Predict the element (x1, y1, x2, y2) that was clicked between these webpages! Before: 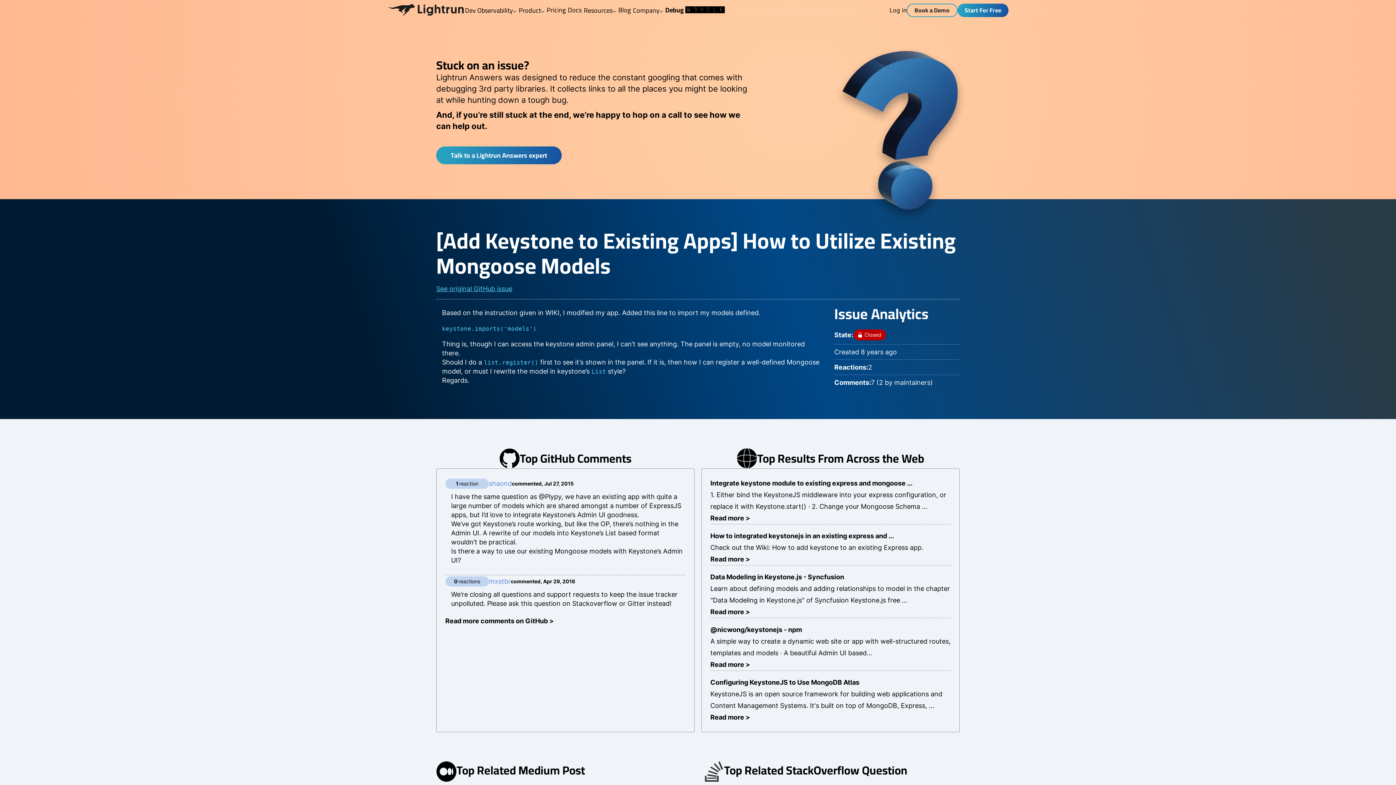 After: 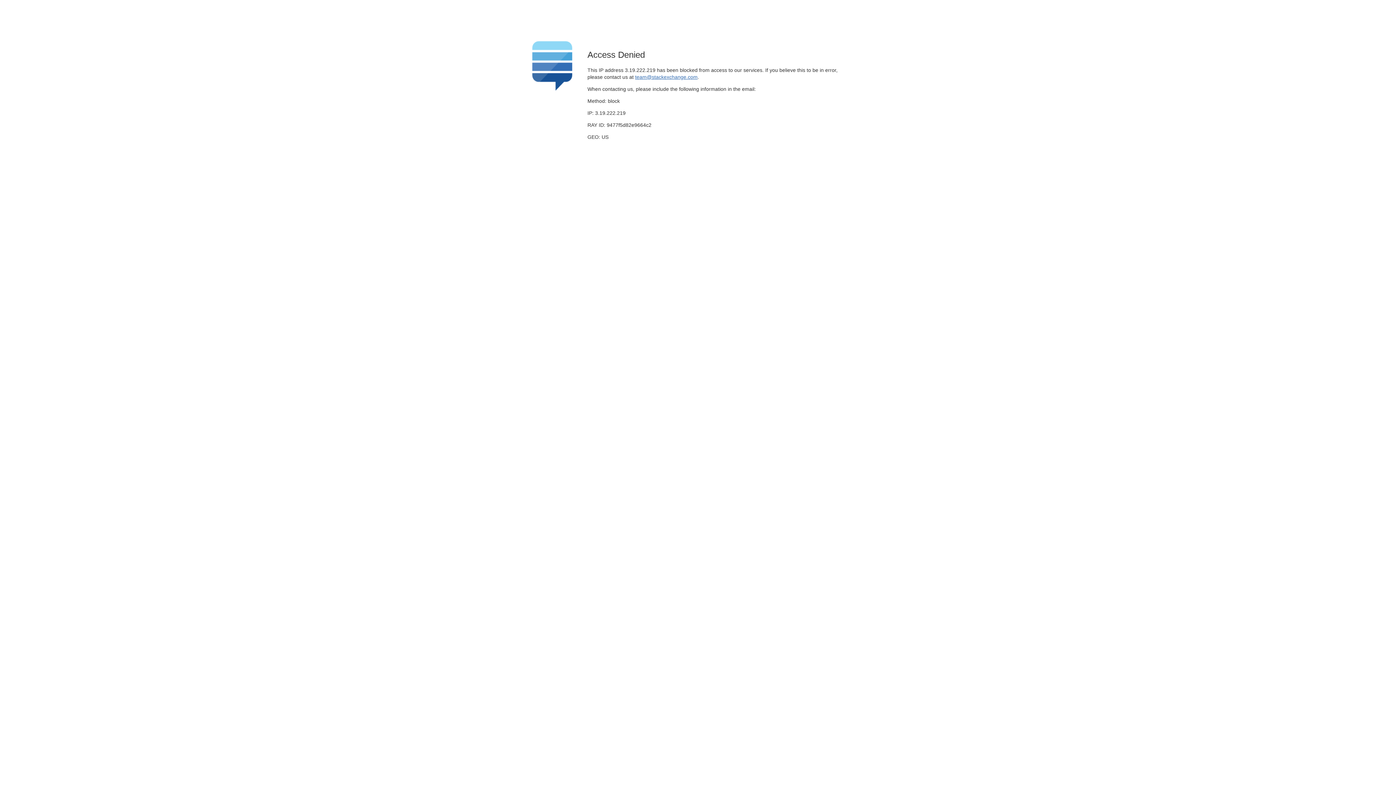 Action: label: Read more > bbox: (710, 555, 750, 563)